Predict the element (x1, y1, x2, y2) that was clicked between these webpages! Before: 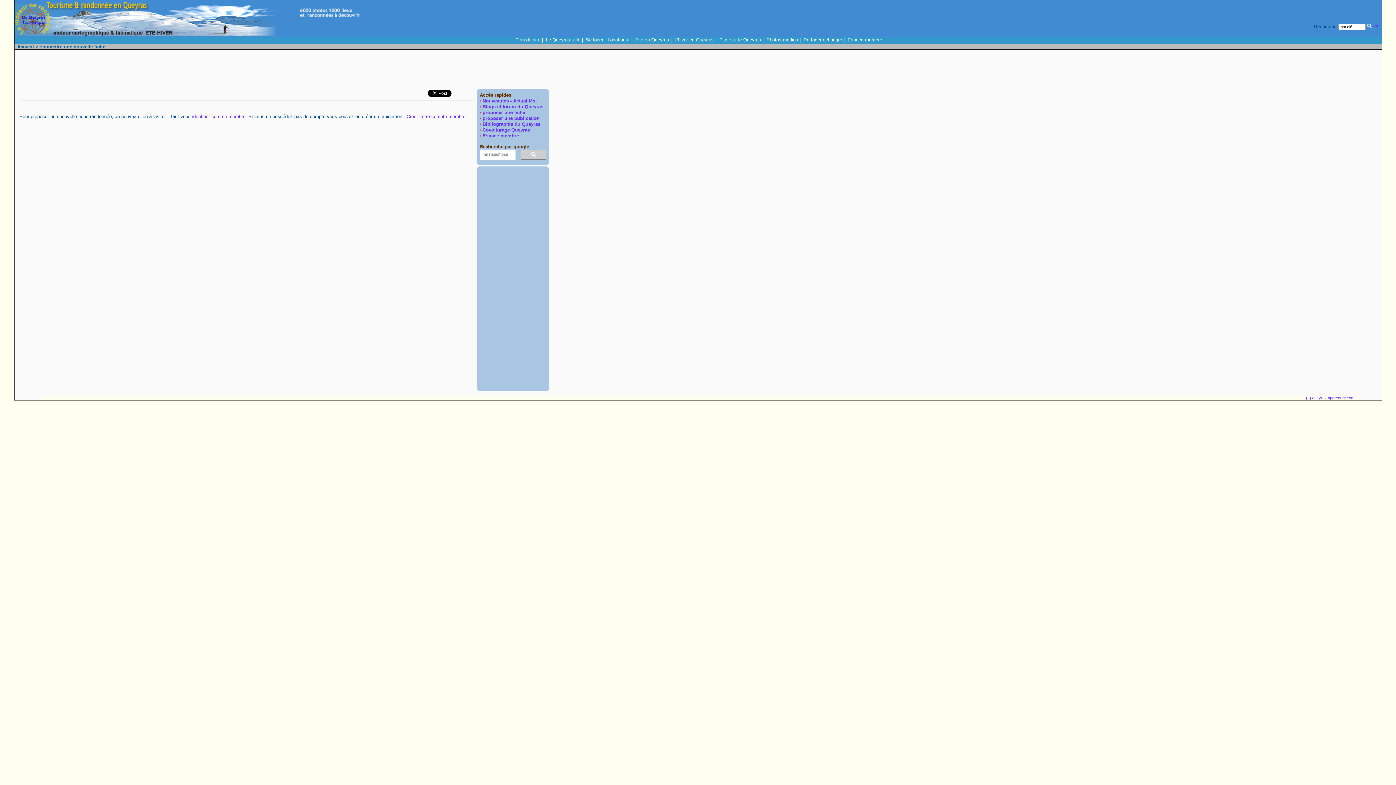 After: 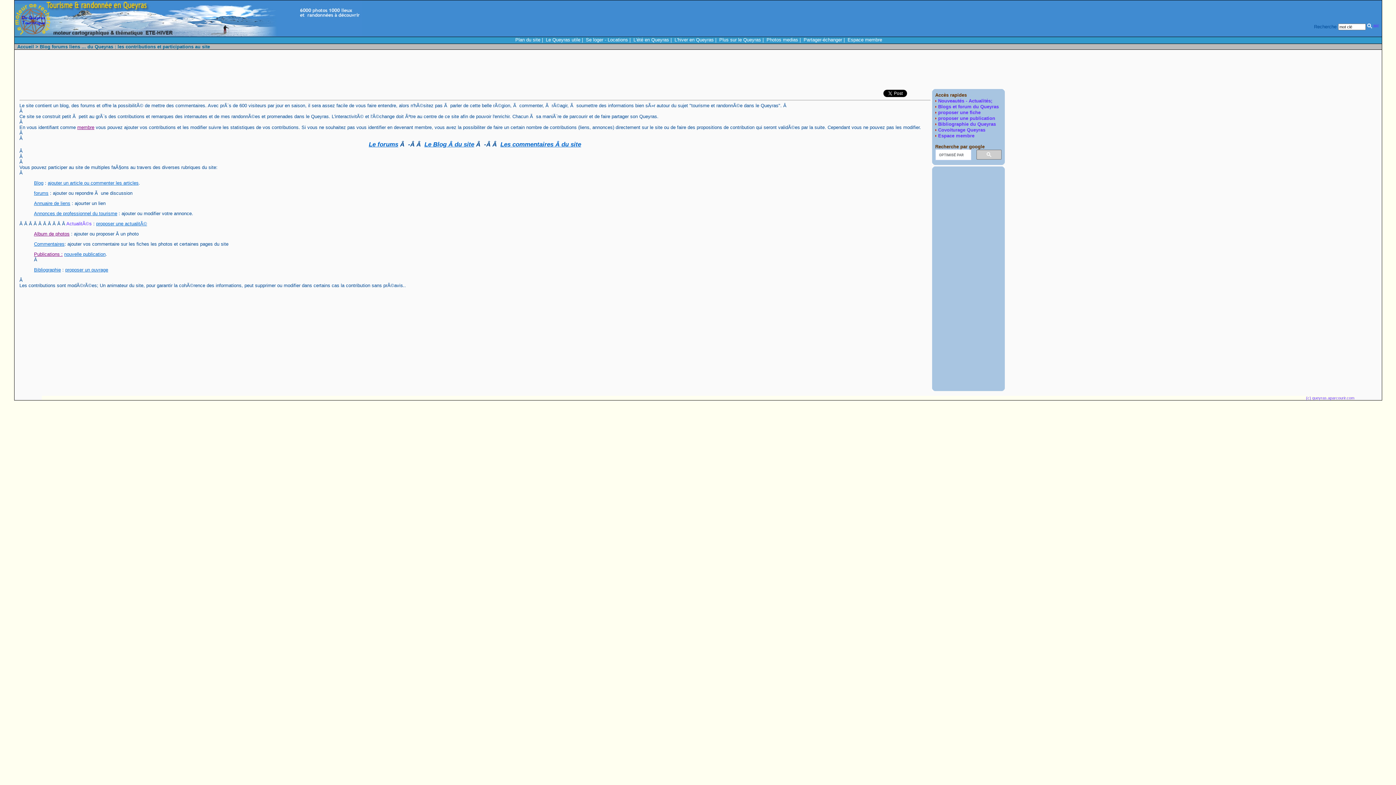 Action: bbox: (482, 104, 543, 109) label: Blogs et forum du Queyras